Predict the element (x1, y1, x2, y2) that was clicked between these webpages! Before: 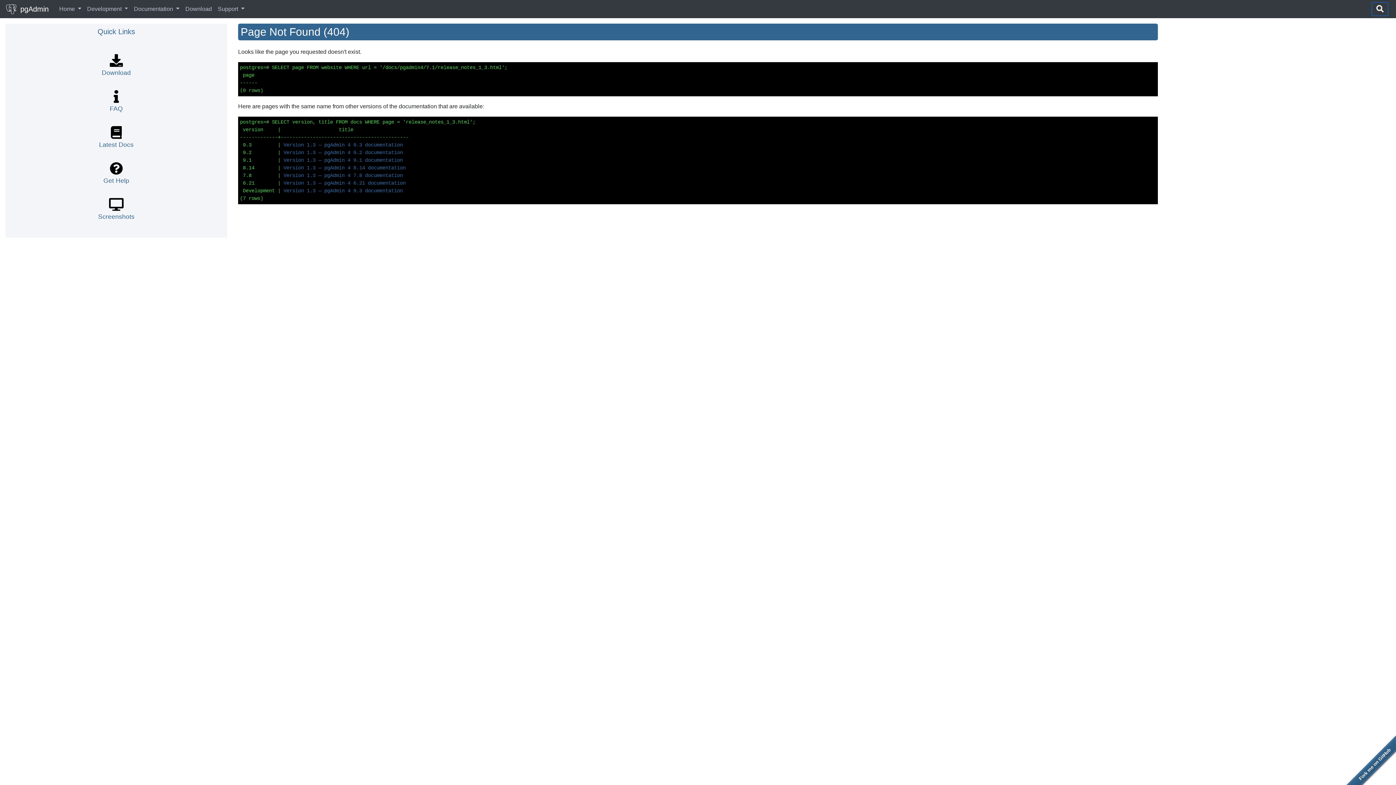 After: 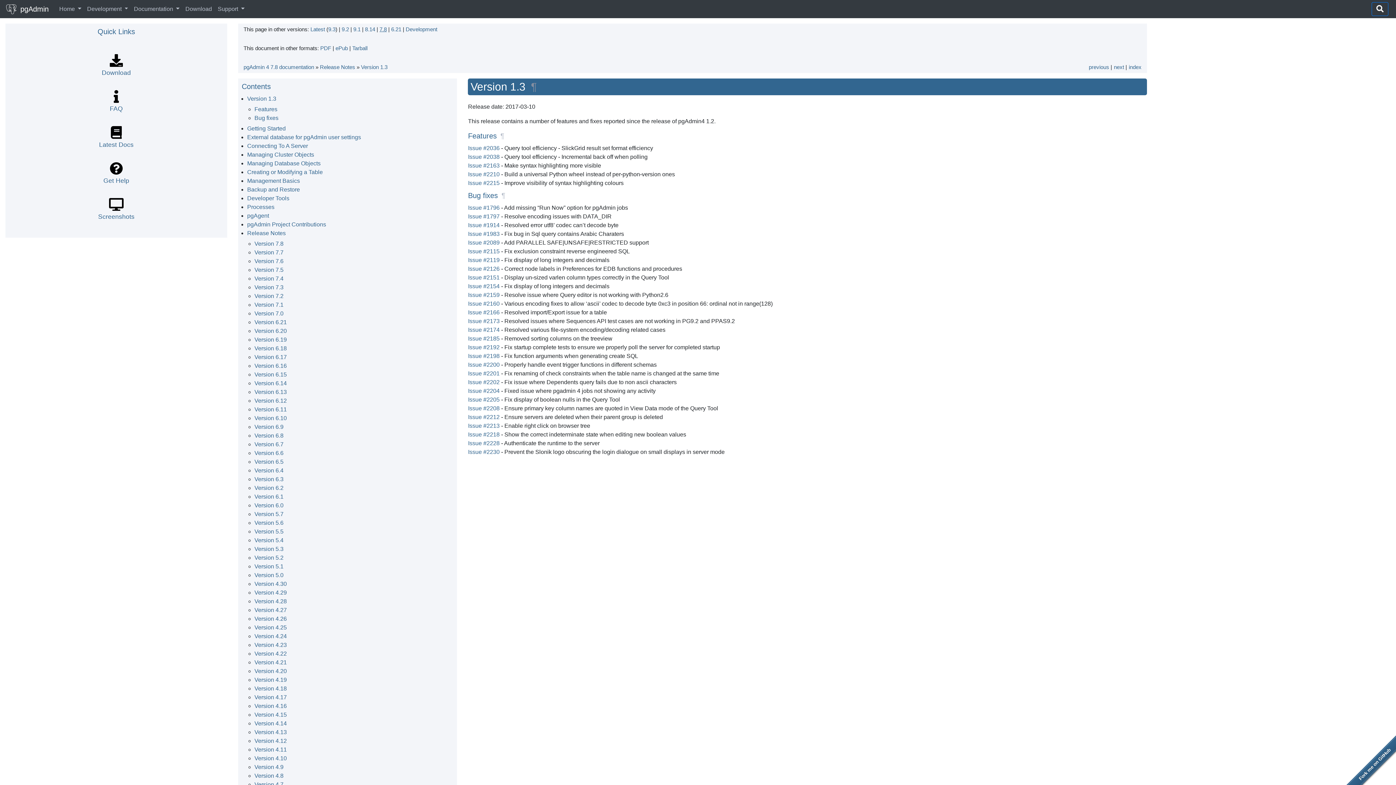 Action: label: Version 1.3 — pgAdmin 4 7.8 documentation bbox: (283, 172, 402, 178)